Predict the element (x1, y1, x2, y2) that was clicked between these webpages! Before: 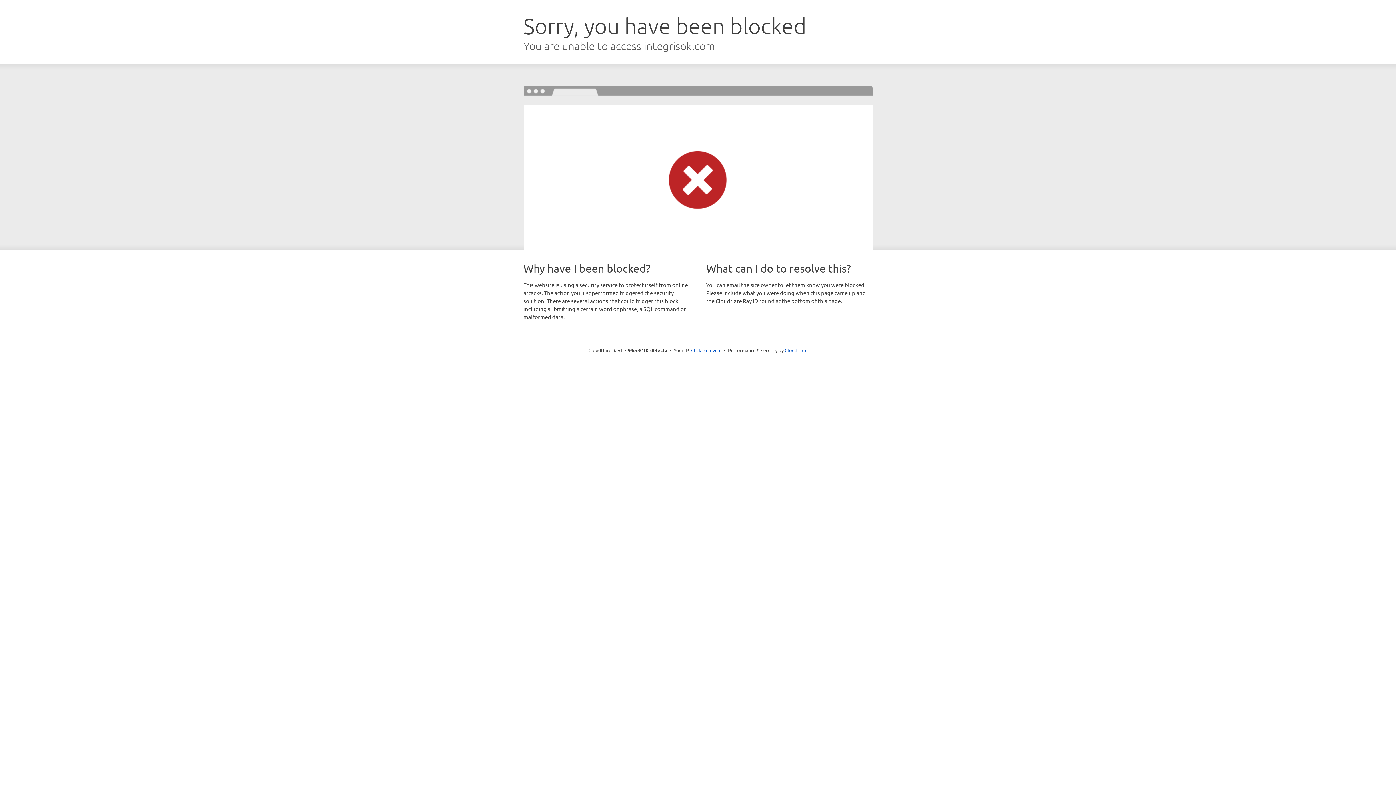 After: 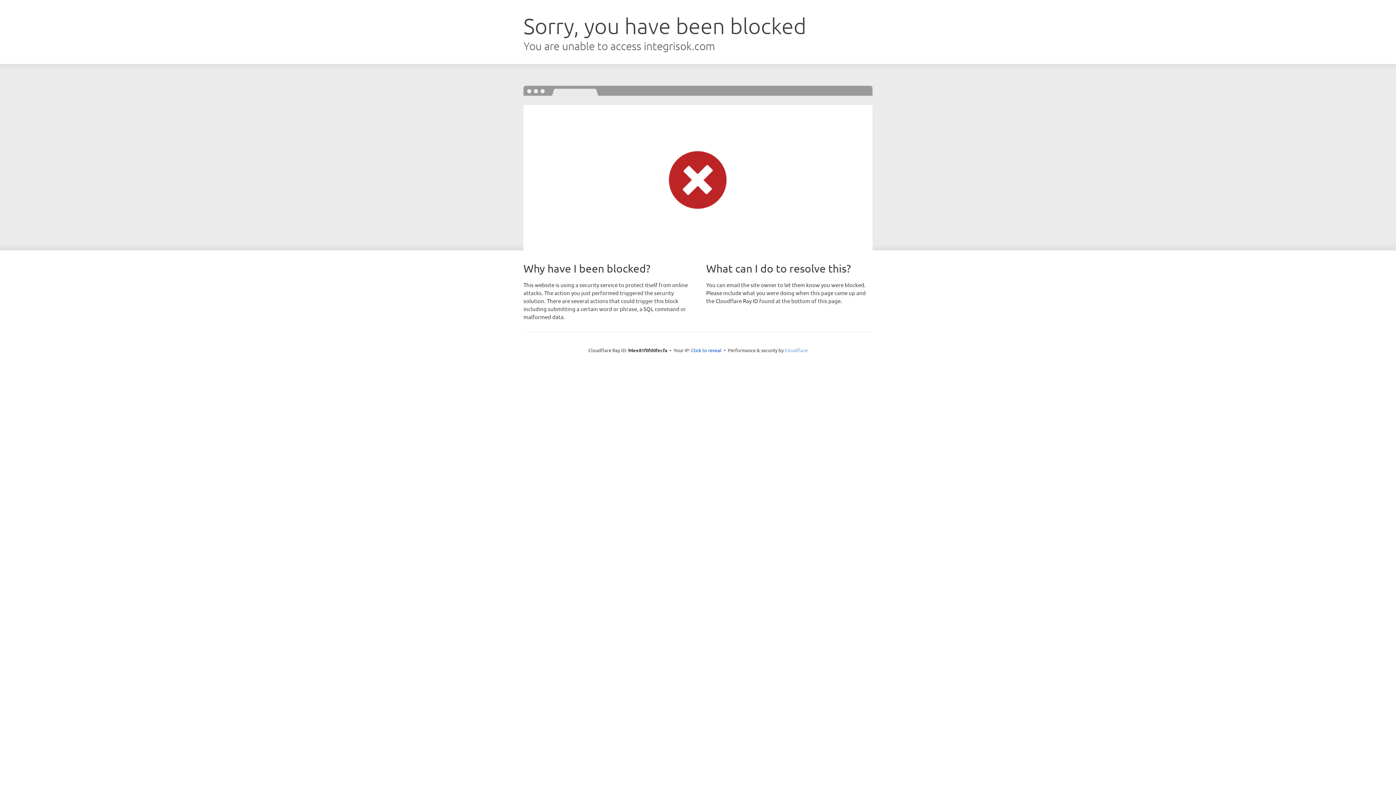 Action: label: Cloudflare bbox: (784, 347, 807, 353)